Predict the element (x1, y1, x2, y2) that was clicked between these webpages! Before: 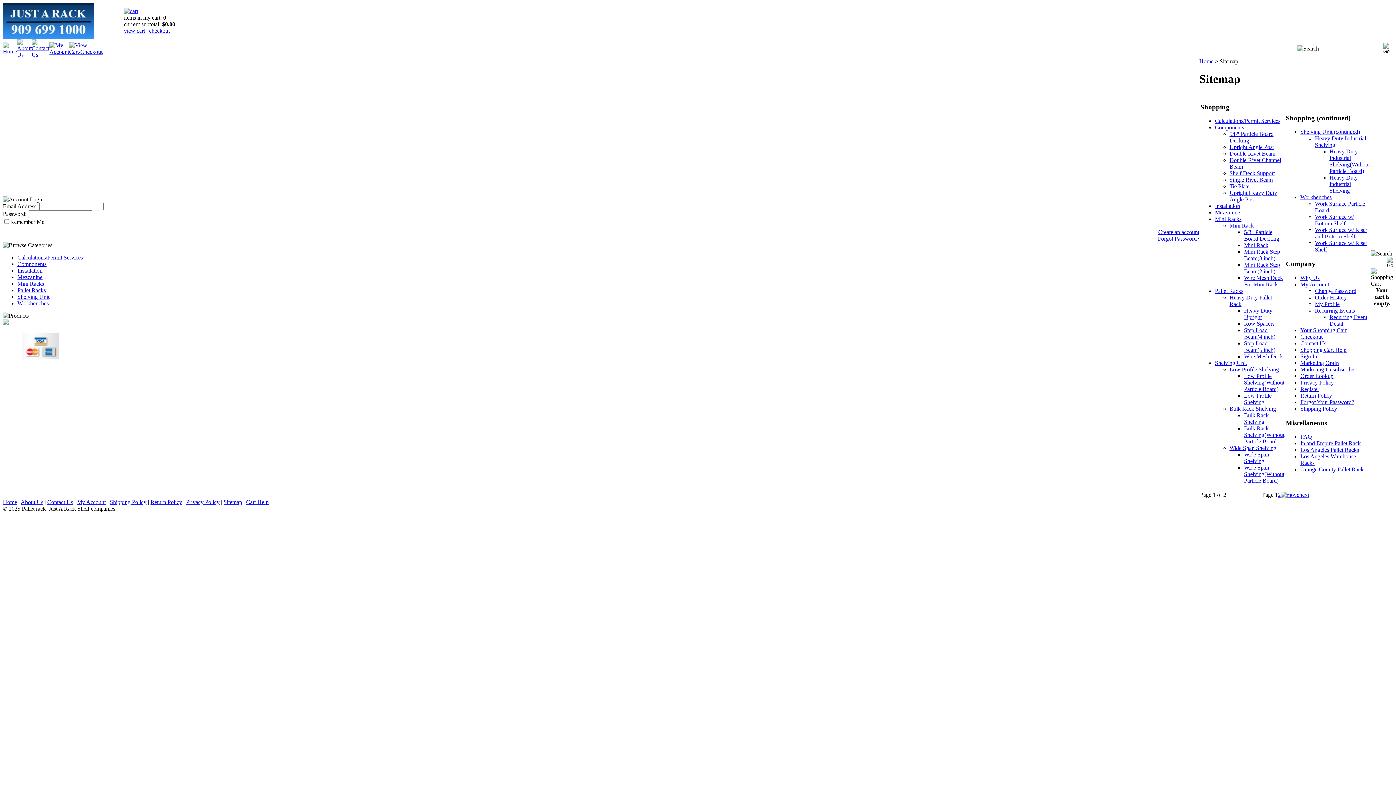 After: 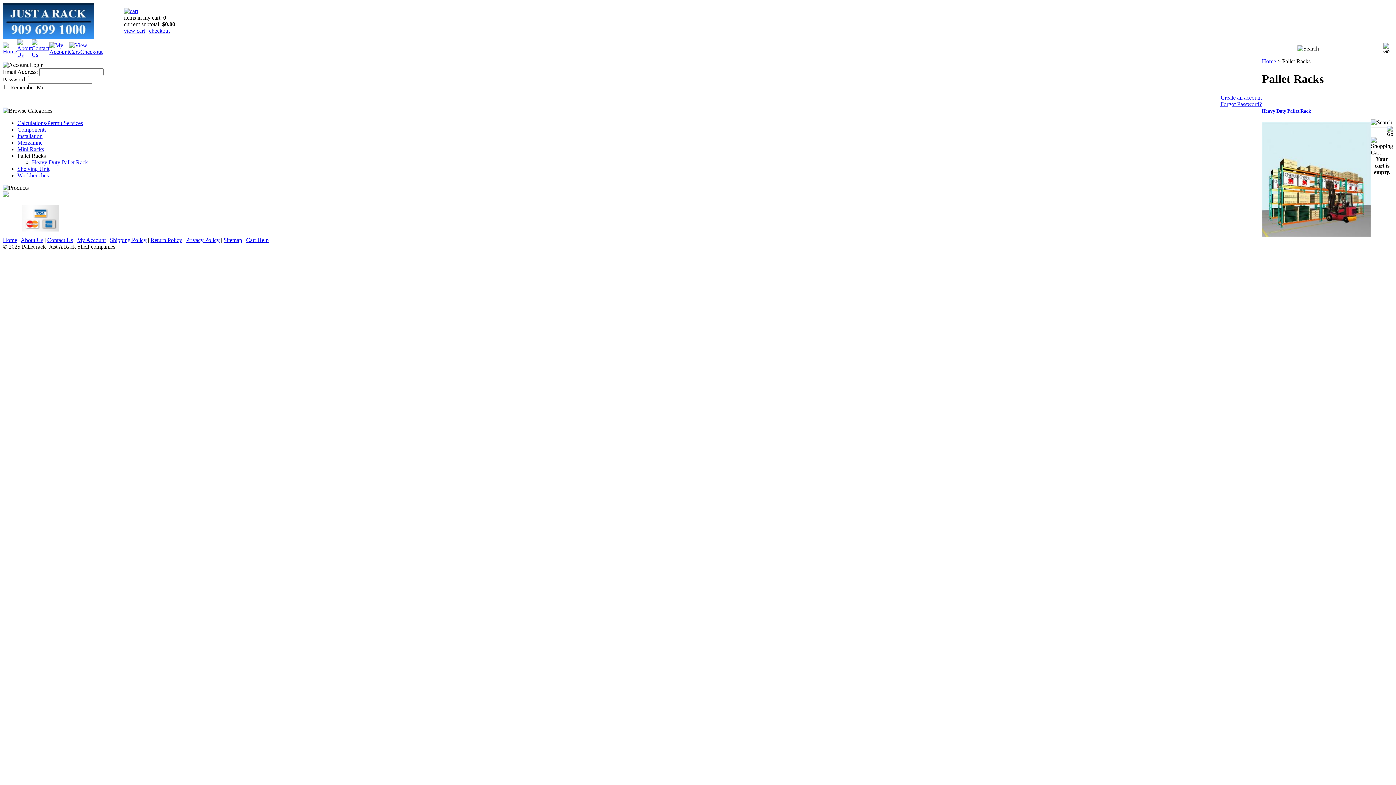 Action: bbox: (1215, 288, 1243, 294) label: Pallet Racks